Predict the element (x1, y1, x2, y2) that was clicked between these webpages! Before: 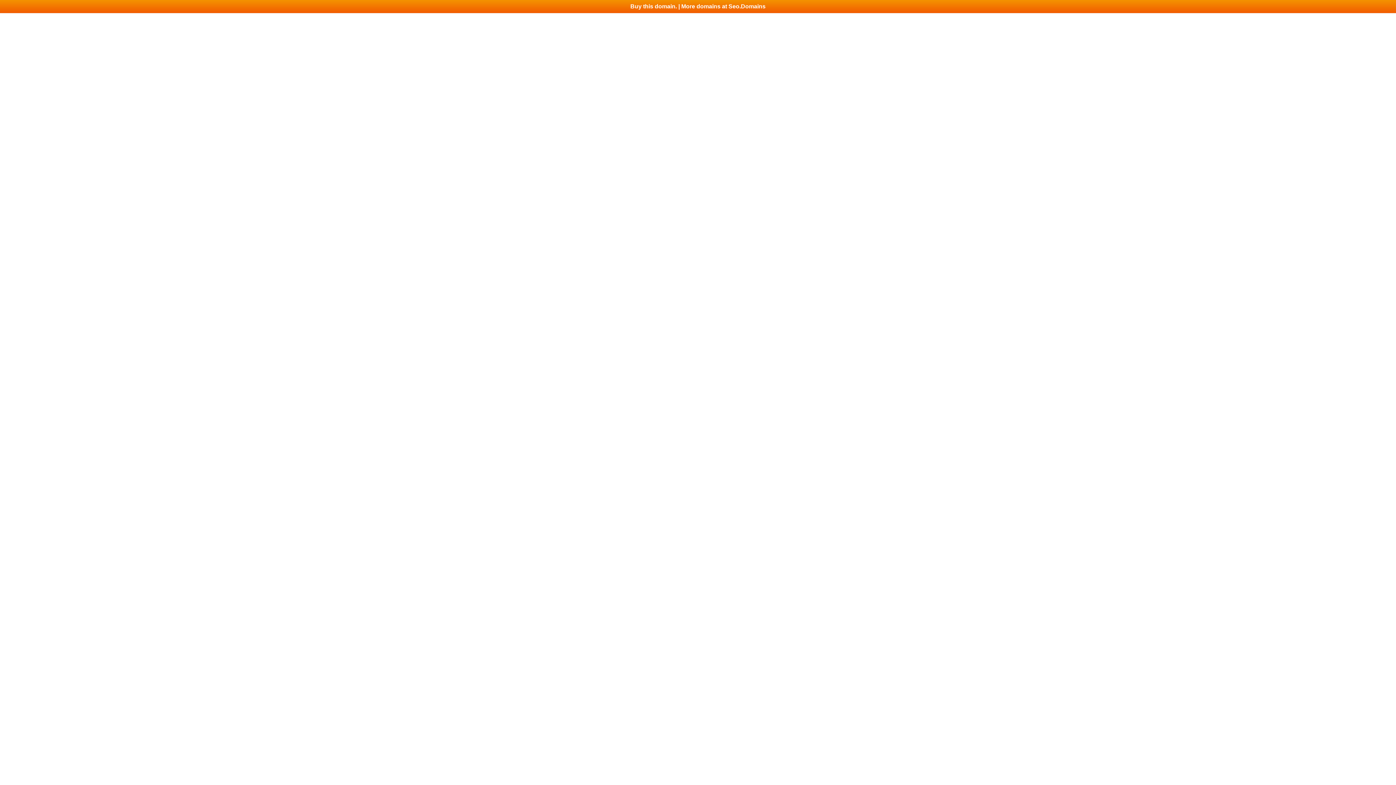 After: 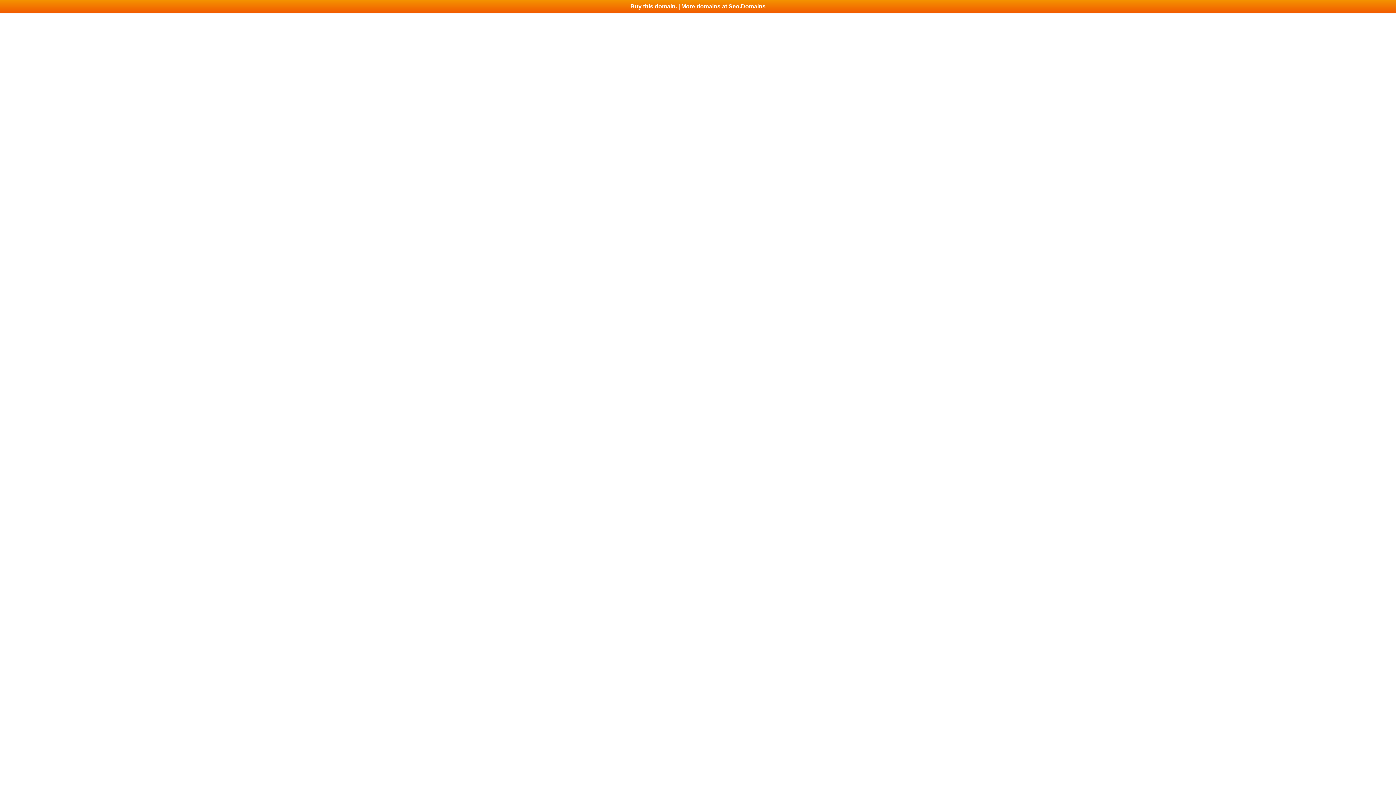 Action: label: Buy this domain. | More domains at Seo.Domains bbox: (0, 0, 1396, 13)